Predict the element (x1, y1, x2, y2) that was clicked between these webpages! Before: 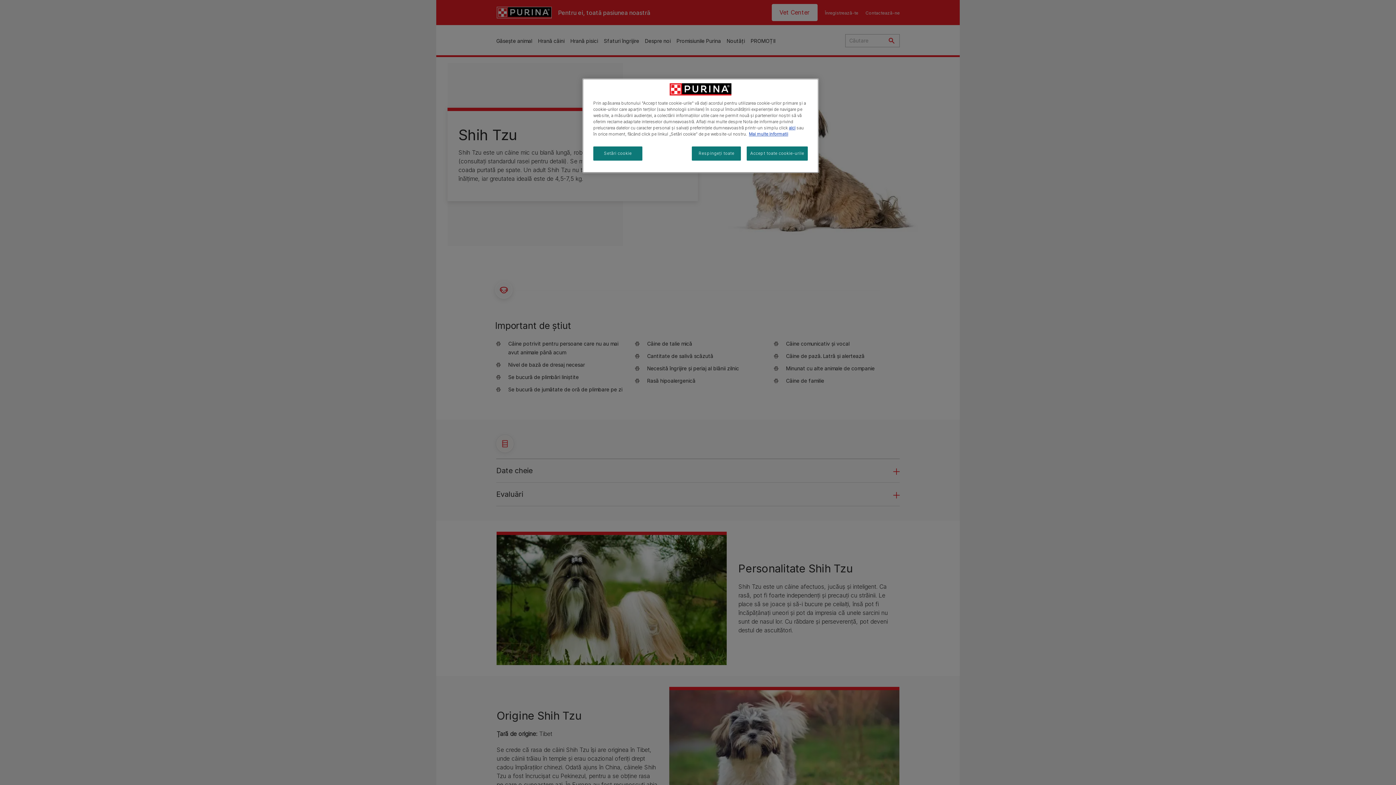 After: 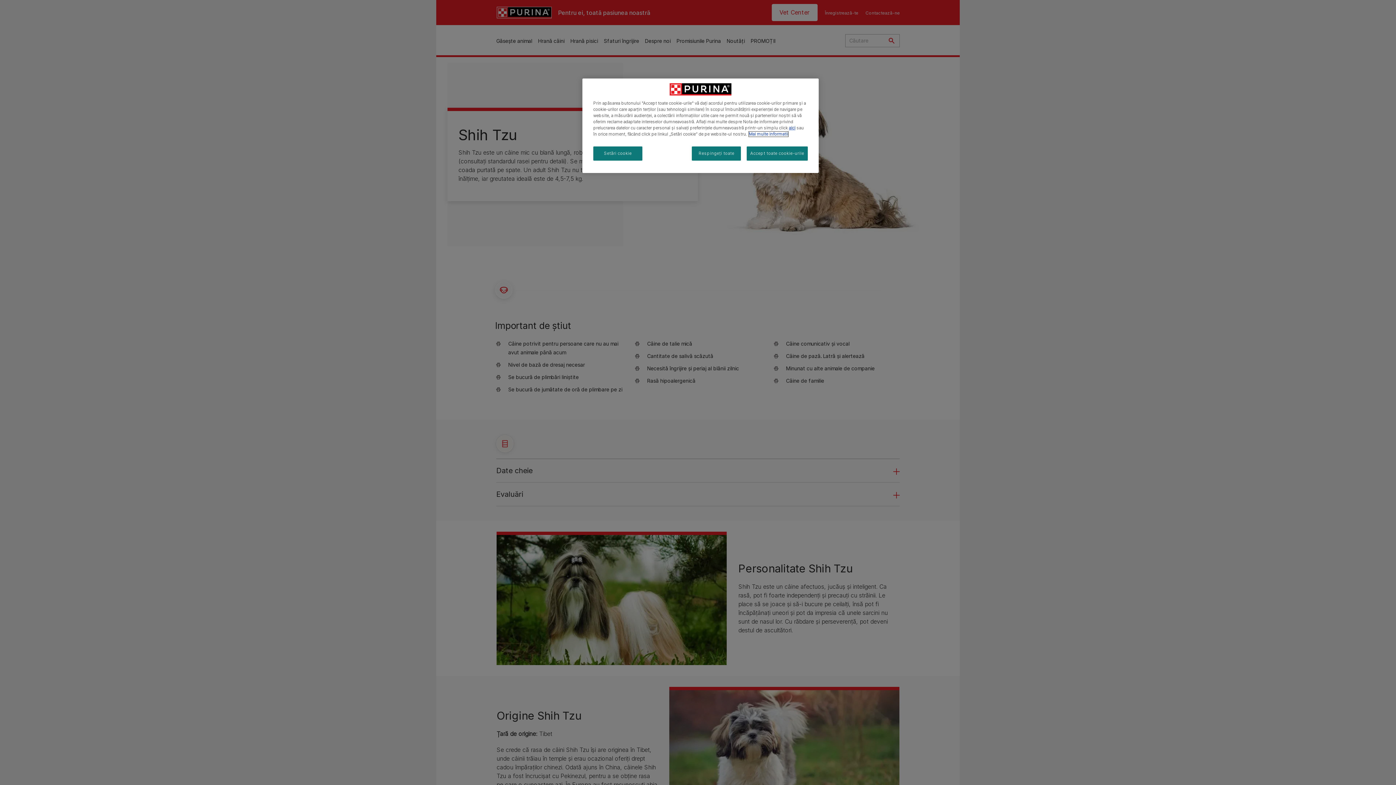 Action: bbox: (749, 131, 788, 136) label: Mai multe informații despre confidențialitatea datelor dvs., se deschide într-o fereastră nouă